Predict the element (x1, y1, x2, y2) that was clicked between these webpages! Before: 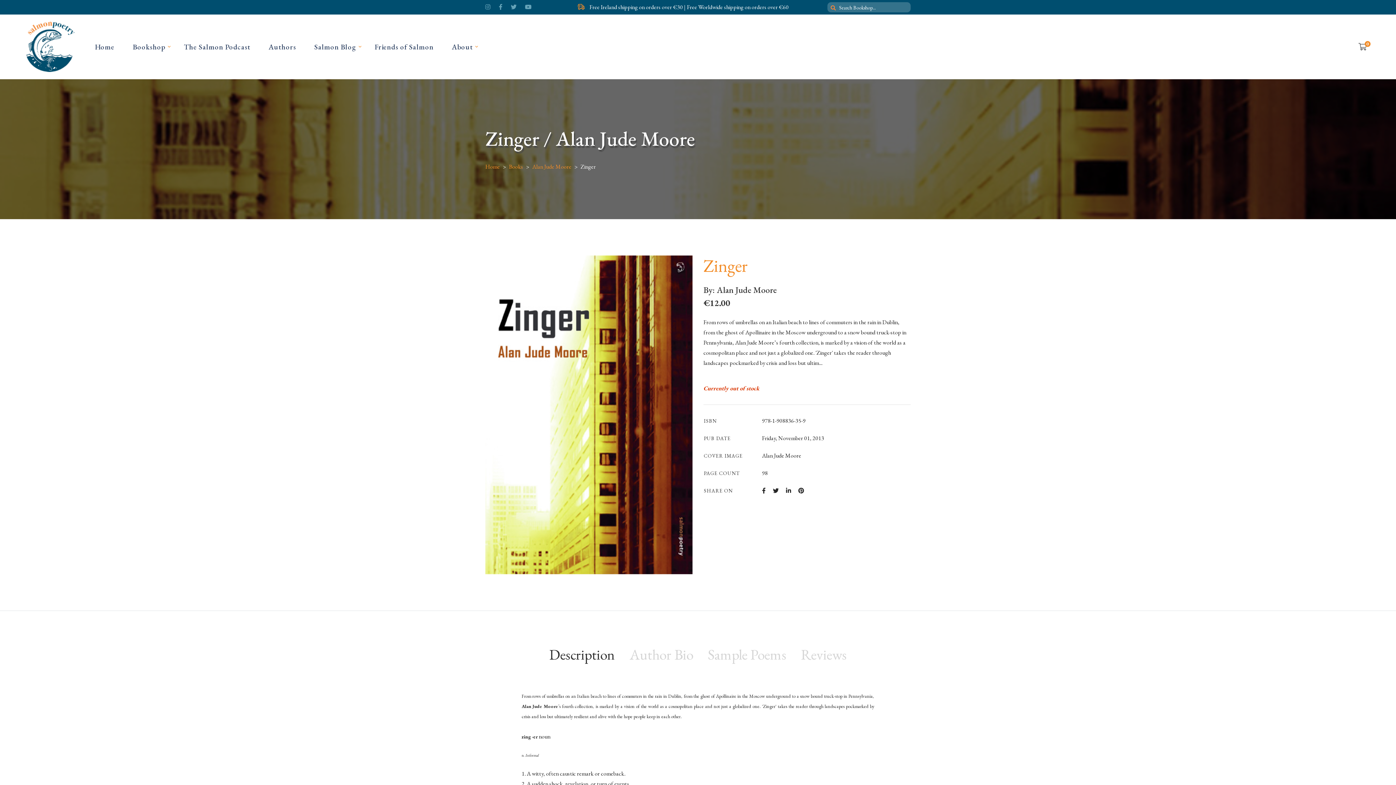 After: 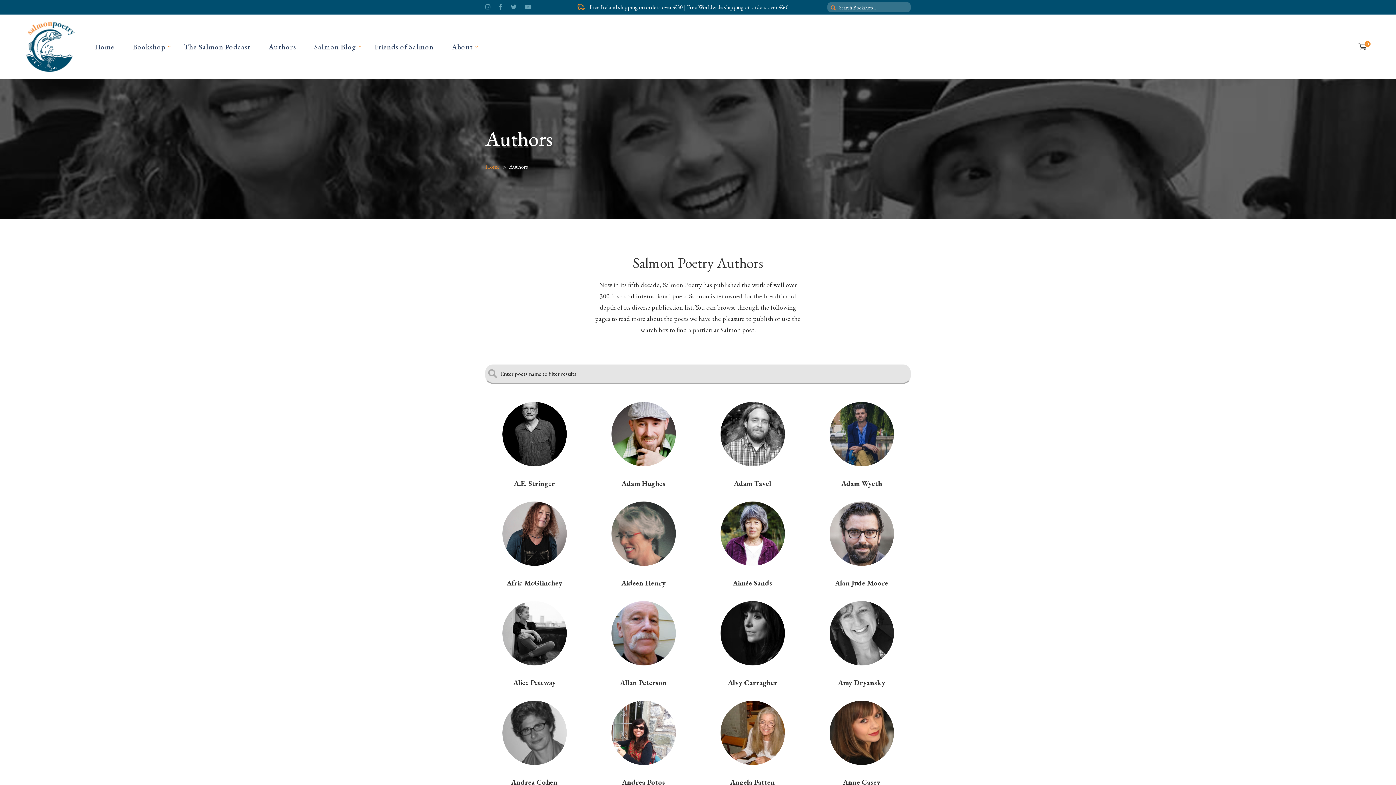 Action: label: Authors bbox: (259, 27, 305, 66)